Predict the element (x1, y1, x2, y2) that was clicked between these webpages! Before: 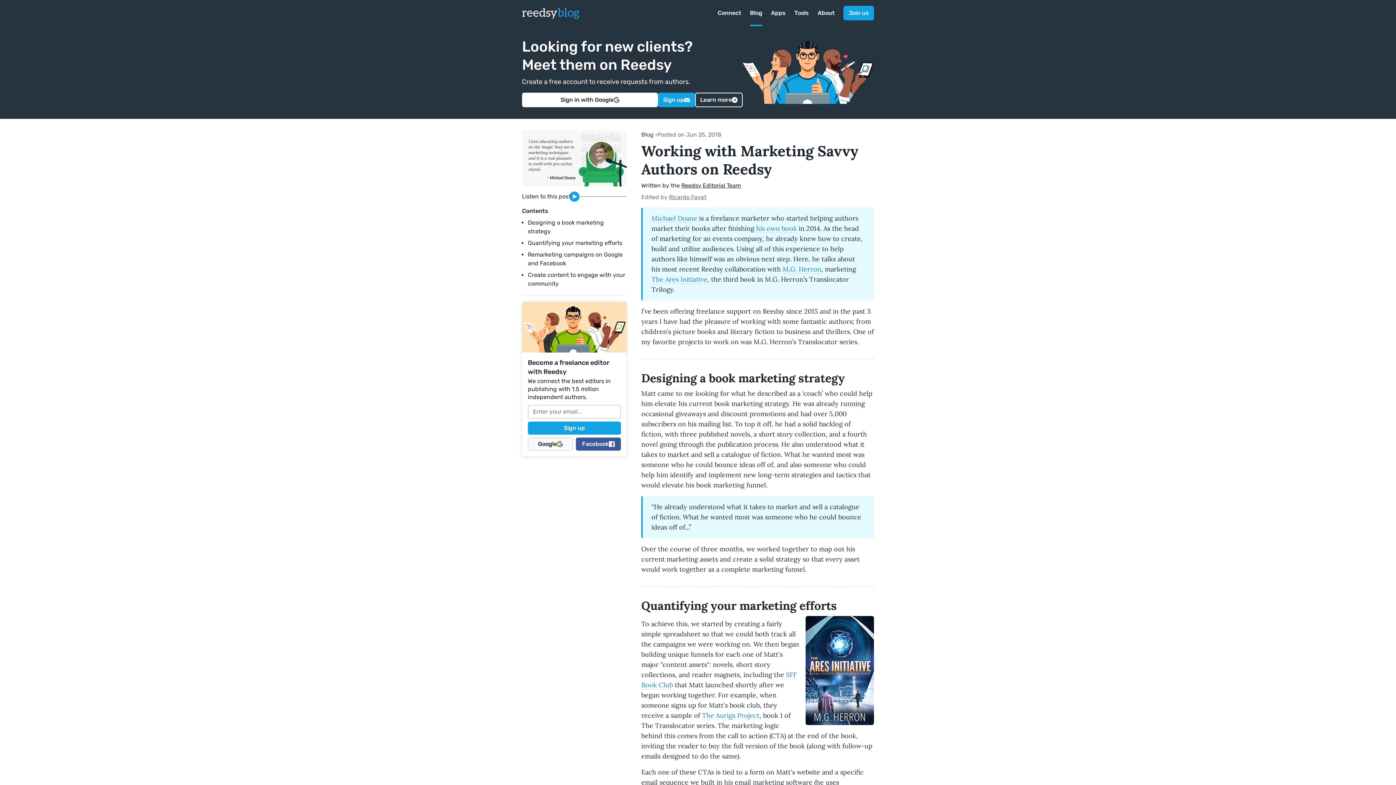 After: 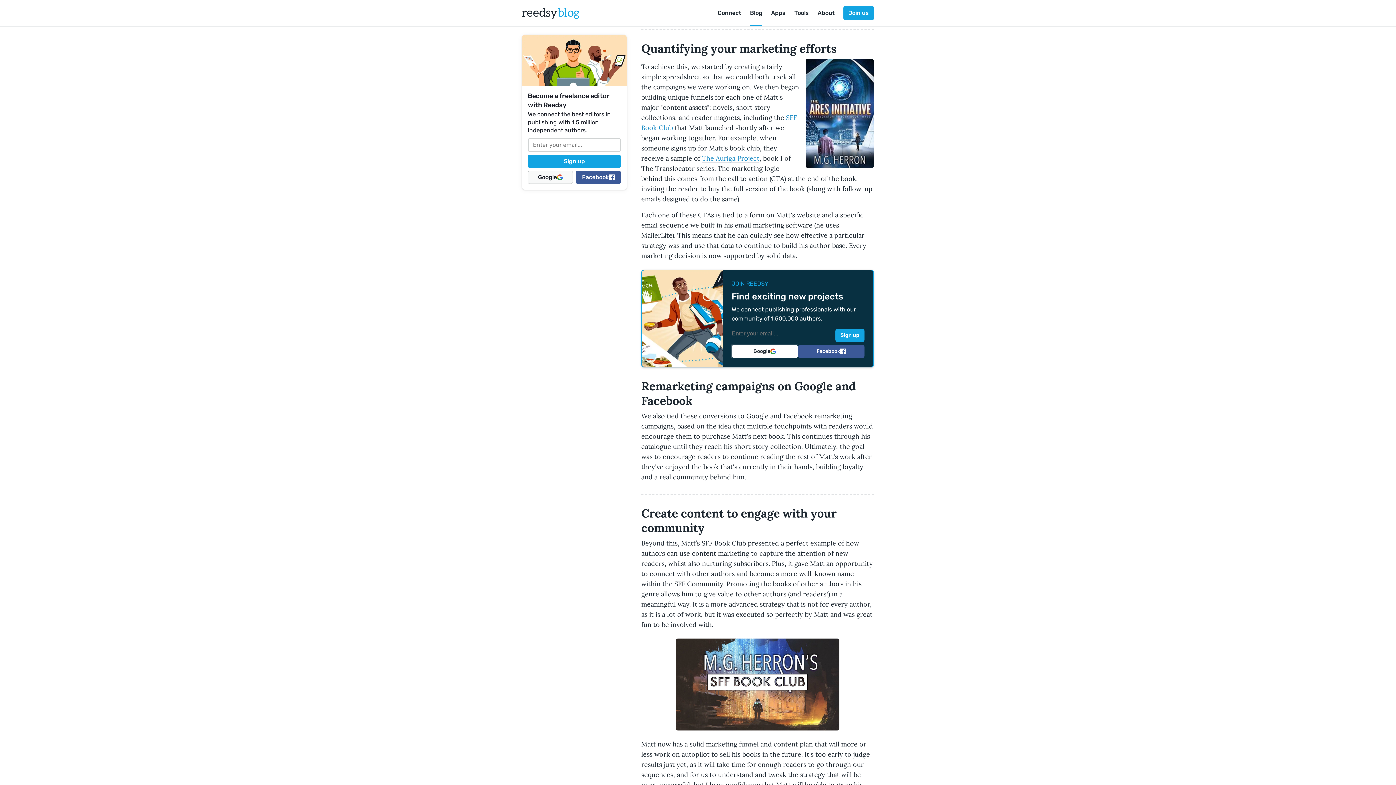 Action: label: Quantifying your marketing efforts bbox: (528, 239, 622, 246)